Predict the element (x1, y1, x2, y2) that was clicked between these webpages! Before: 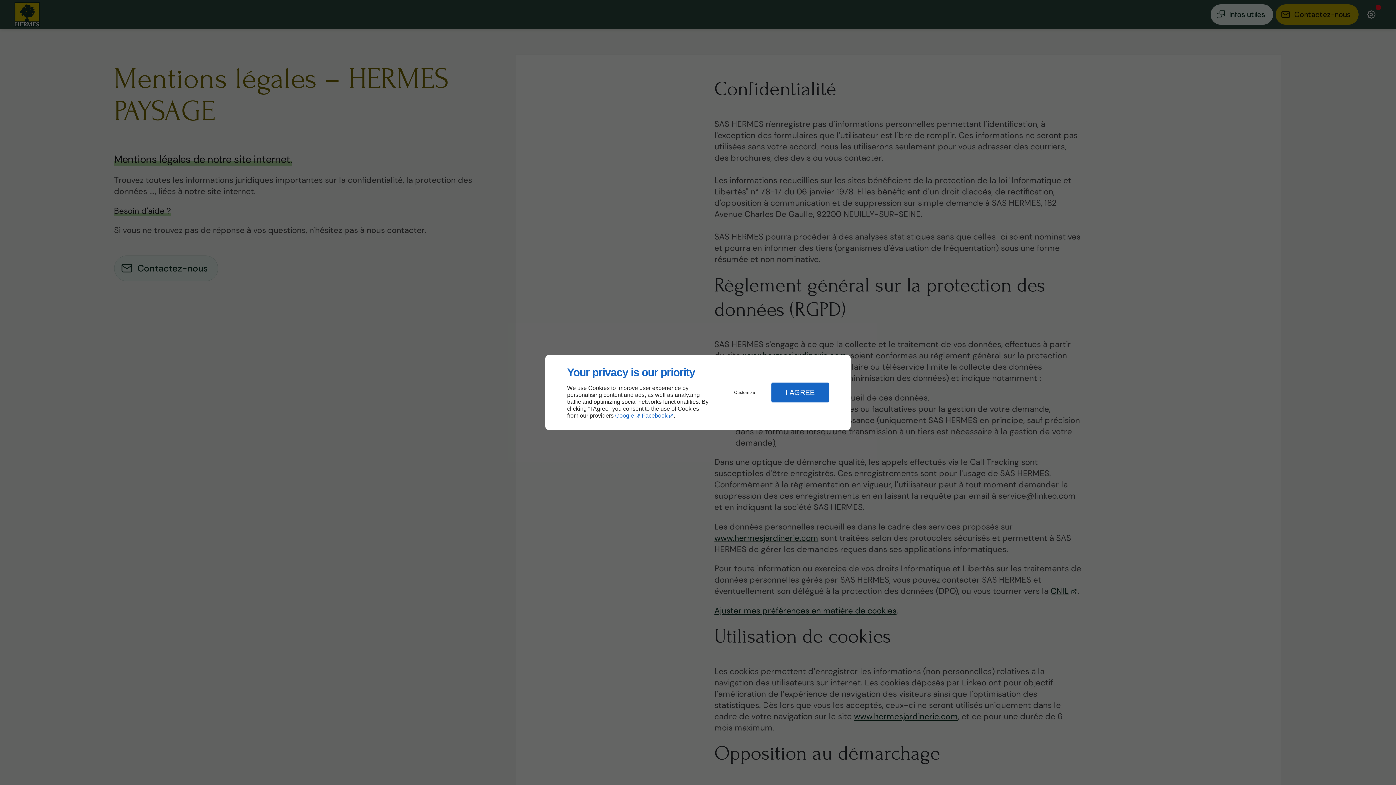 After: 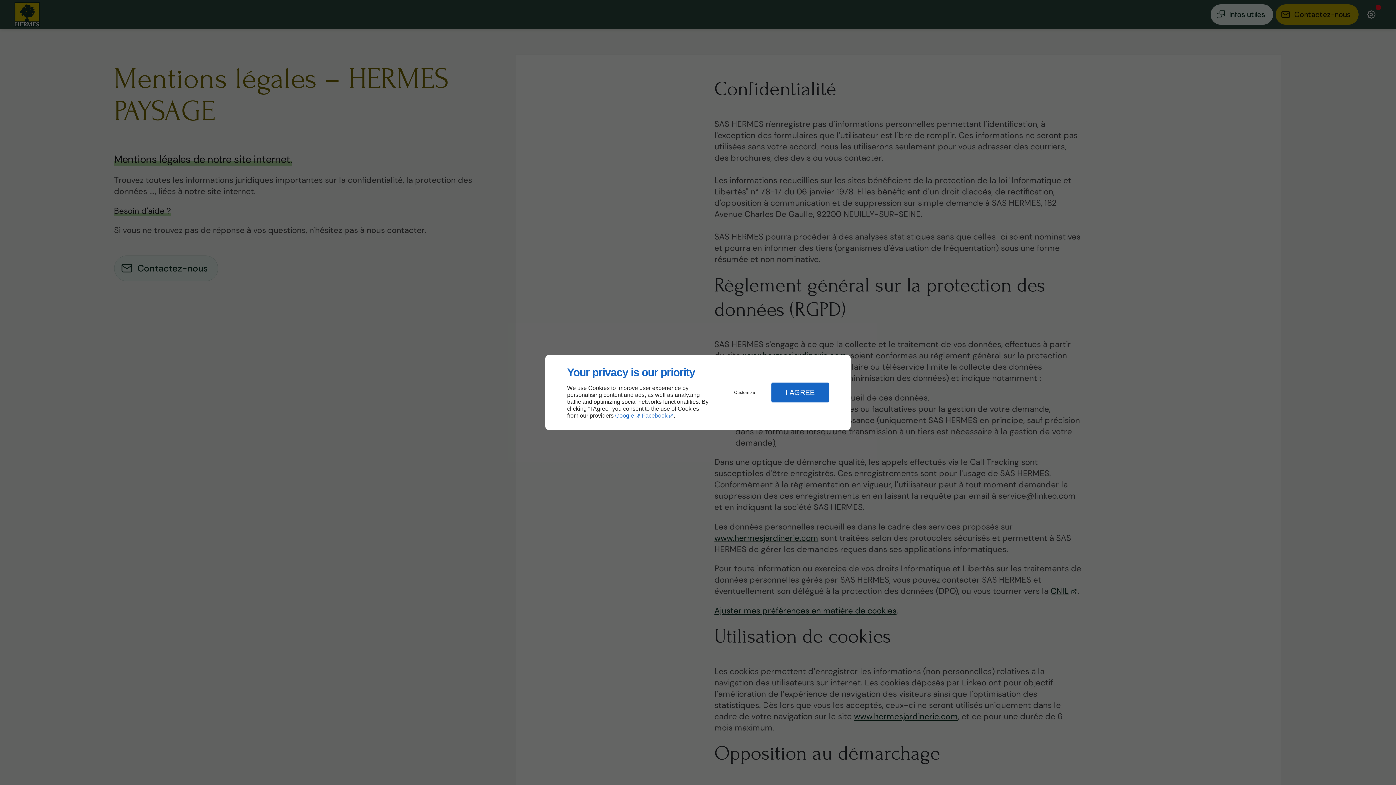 Action: bbox: (641, 412, 673, 419) label: Facebook